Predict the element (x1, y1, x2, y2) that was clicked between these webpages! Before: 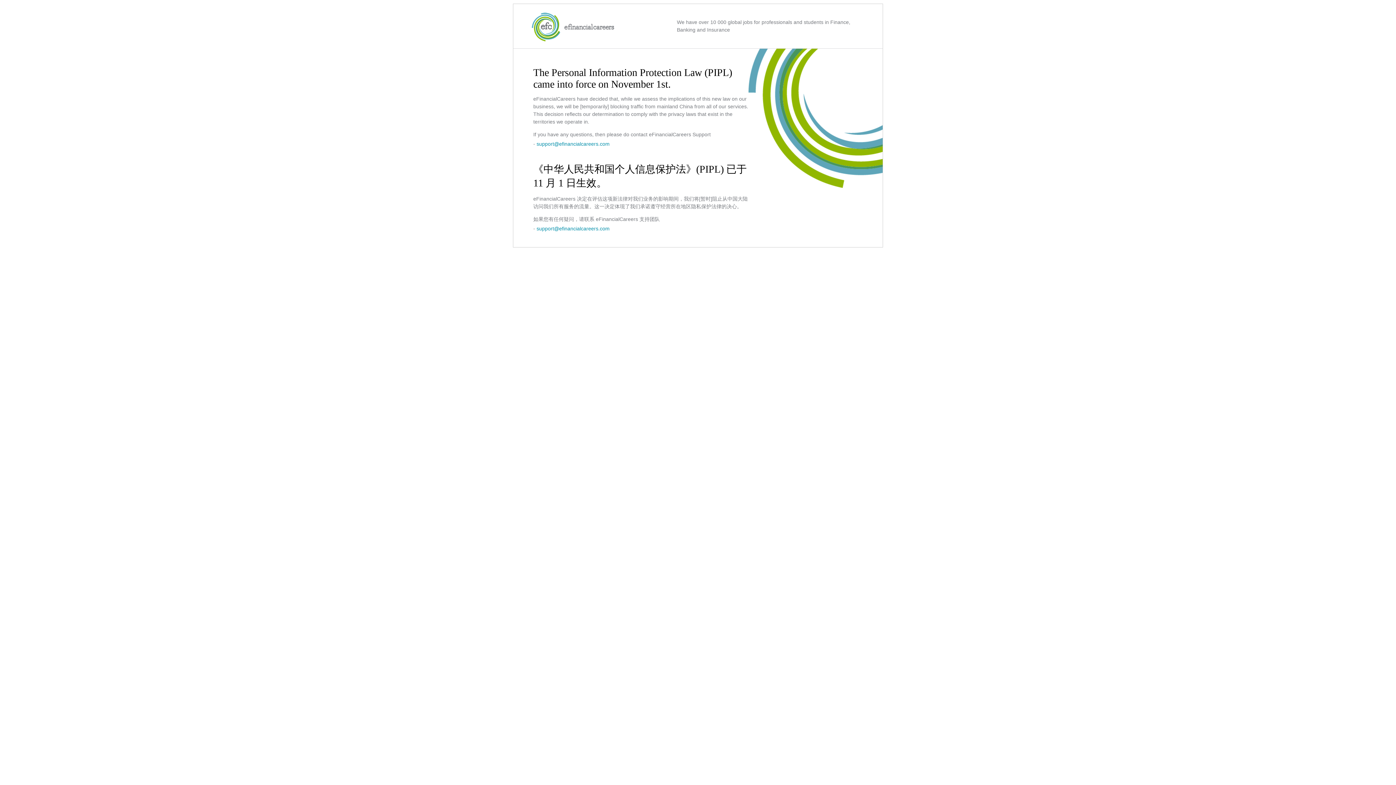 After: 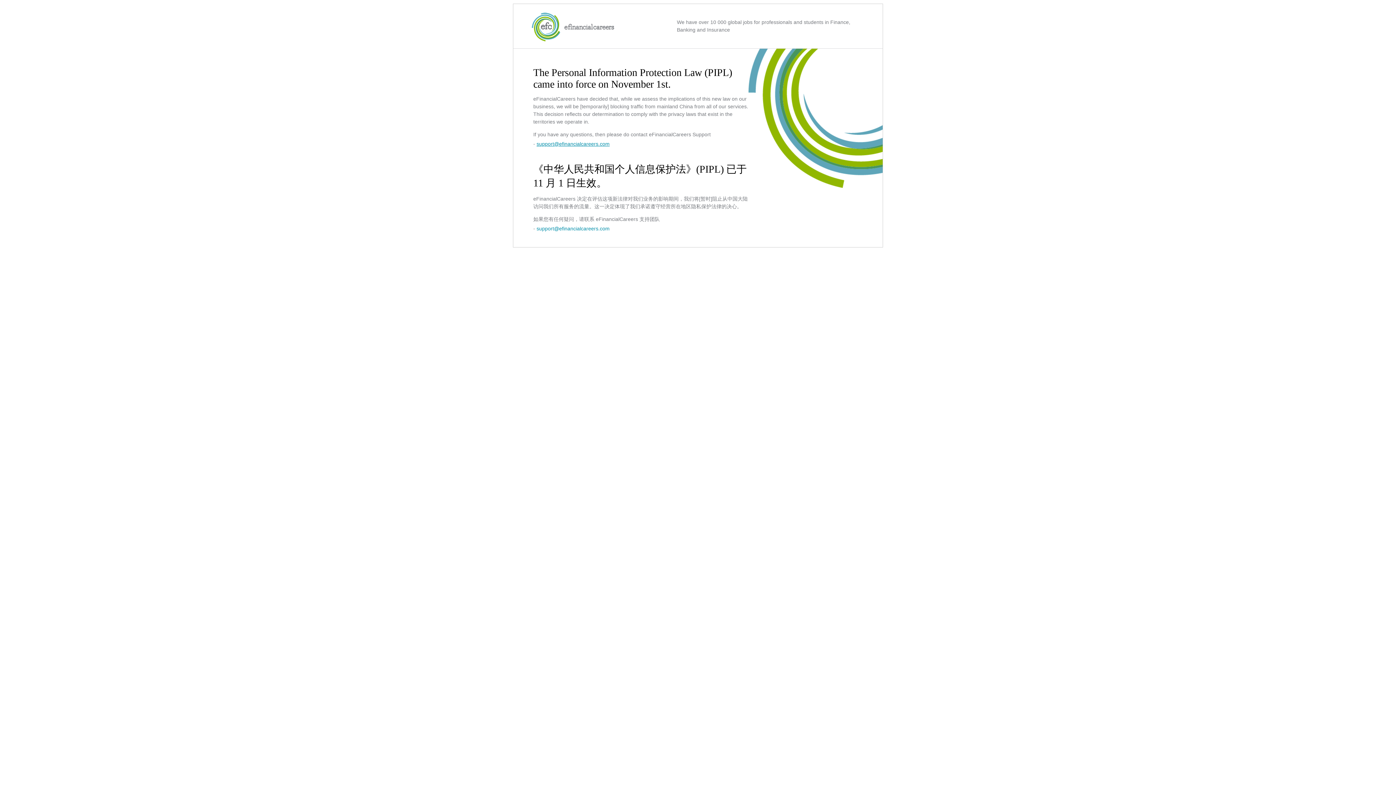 Action: bbox: (536, 141, 609, 146) label: support@efinancialcareers.com